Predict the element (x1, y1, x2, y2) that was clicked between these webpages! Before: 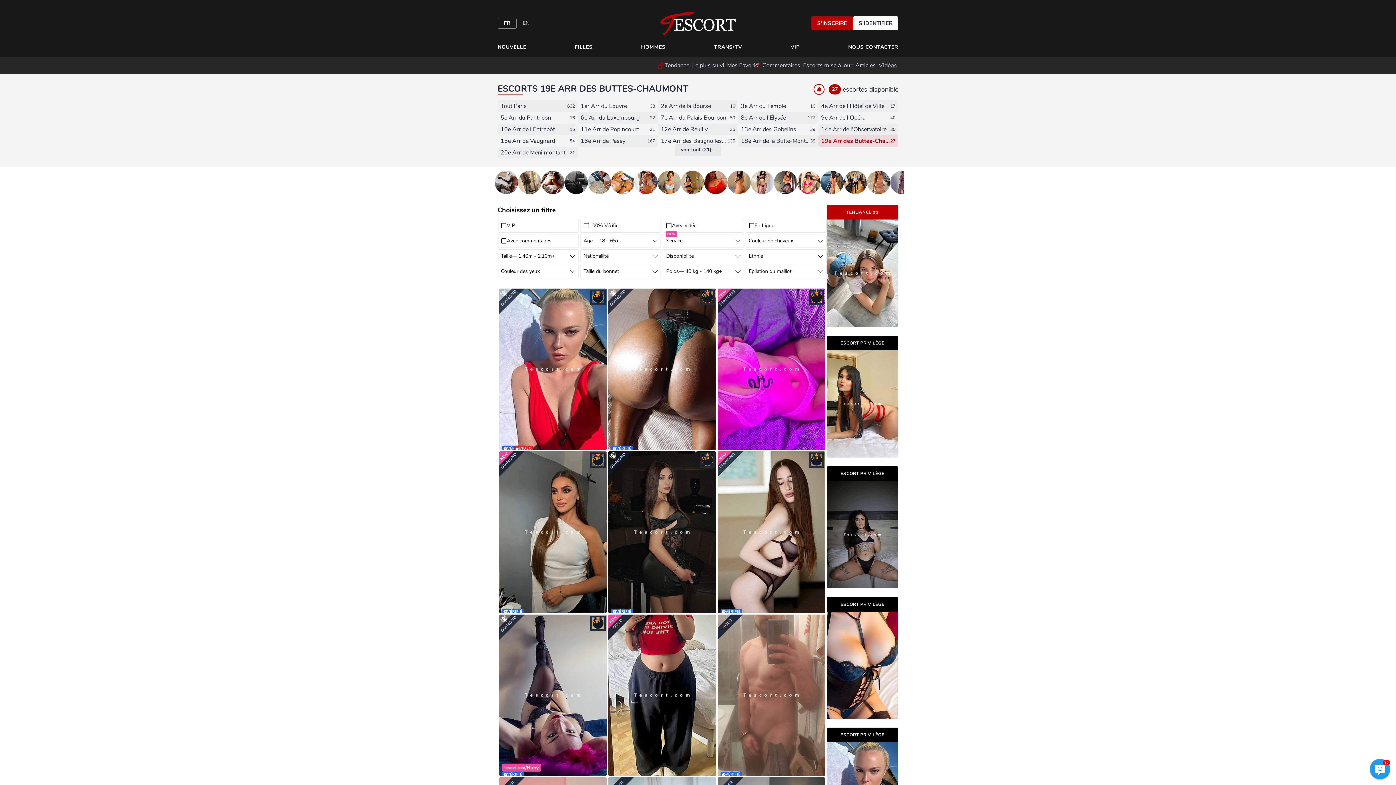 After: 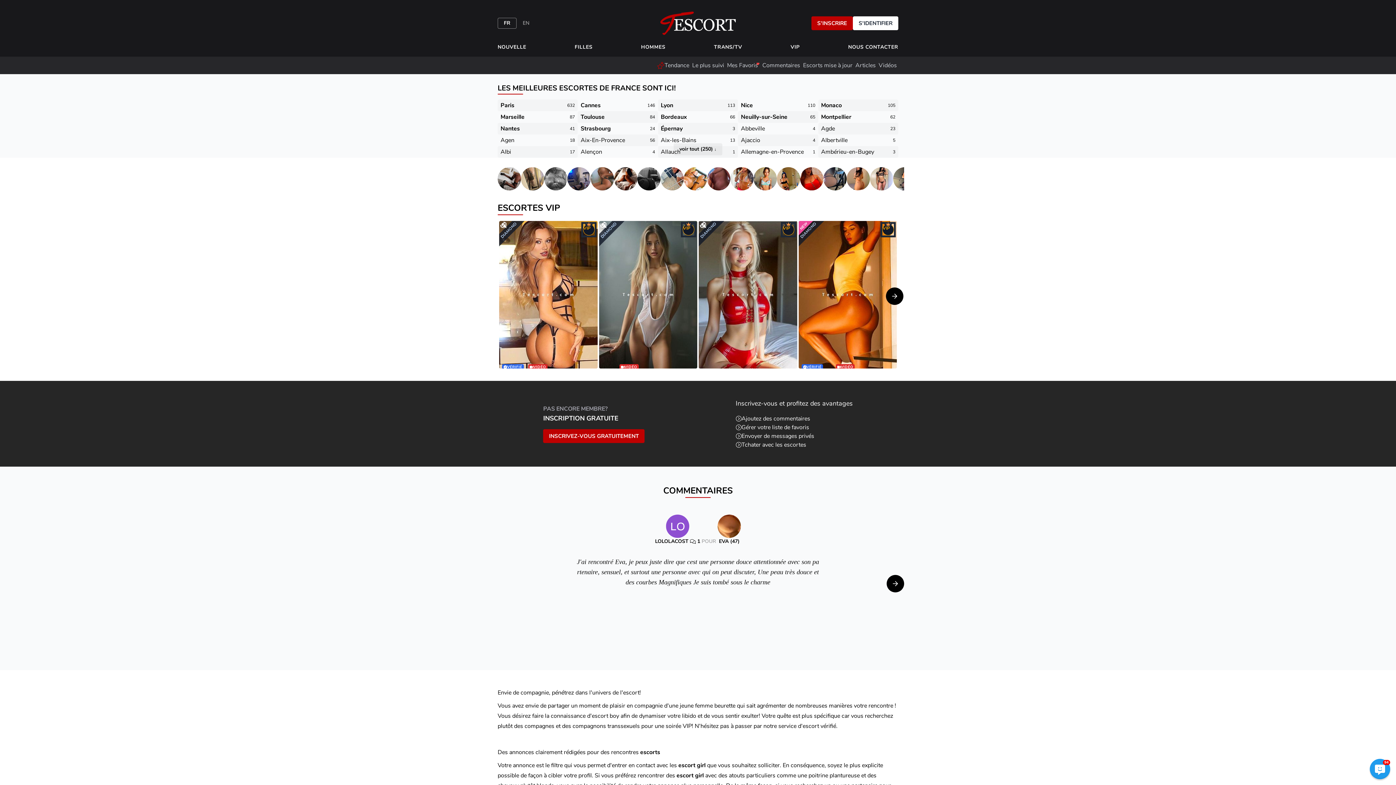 Action: bbox: (659, 11, 736, 34)